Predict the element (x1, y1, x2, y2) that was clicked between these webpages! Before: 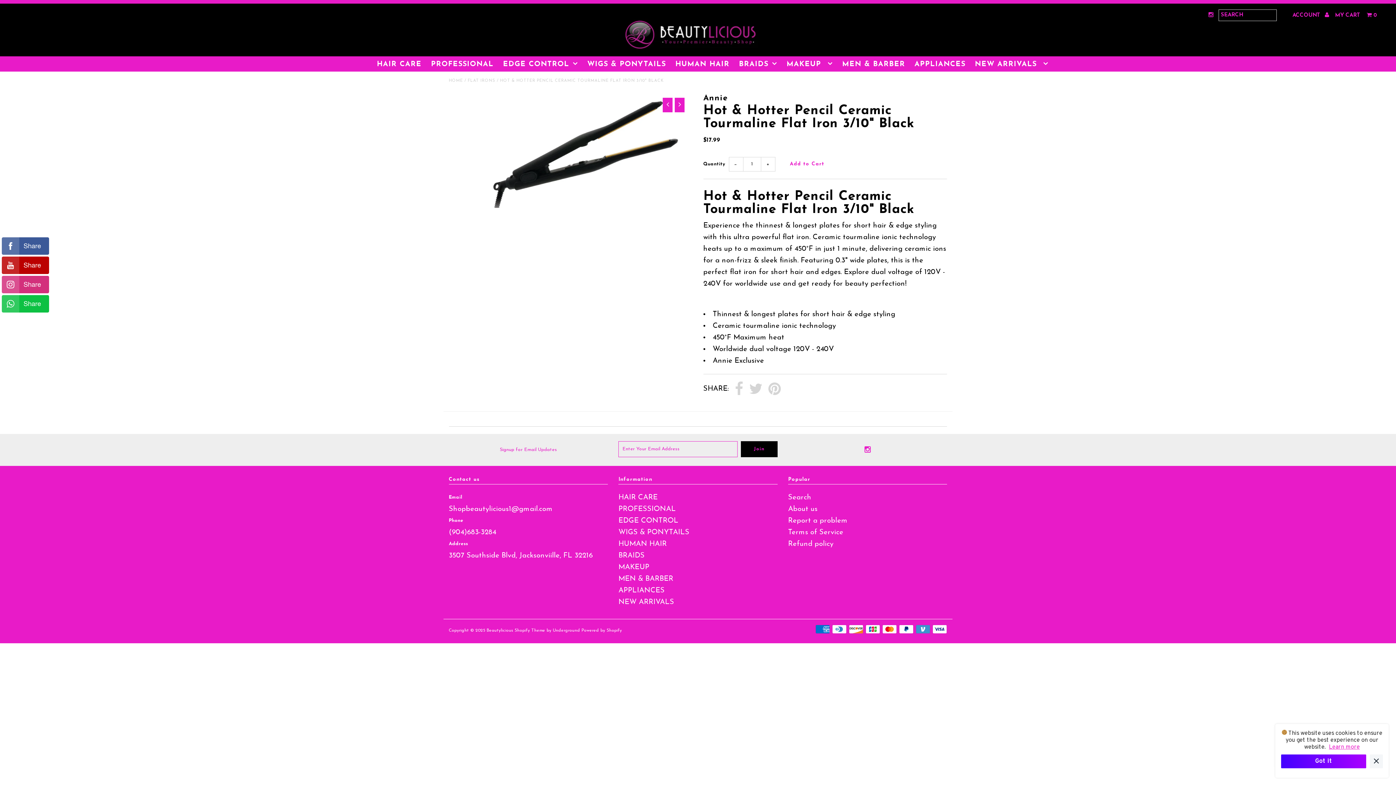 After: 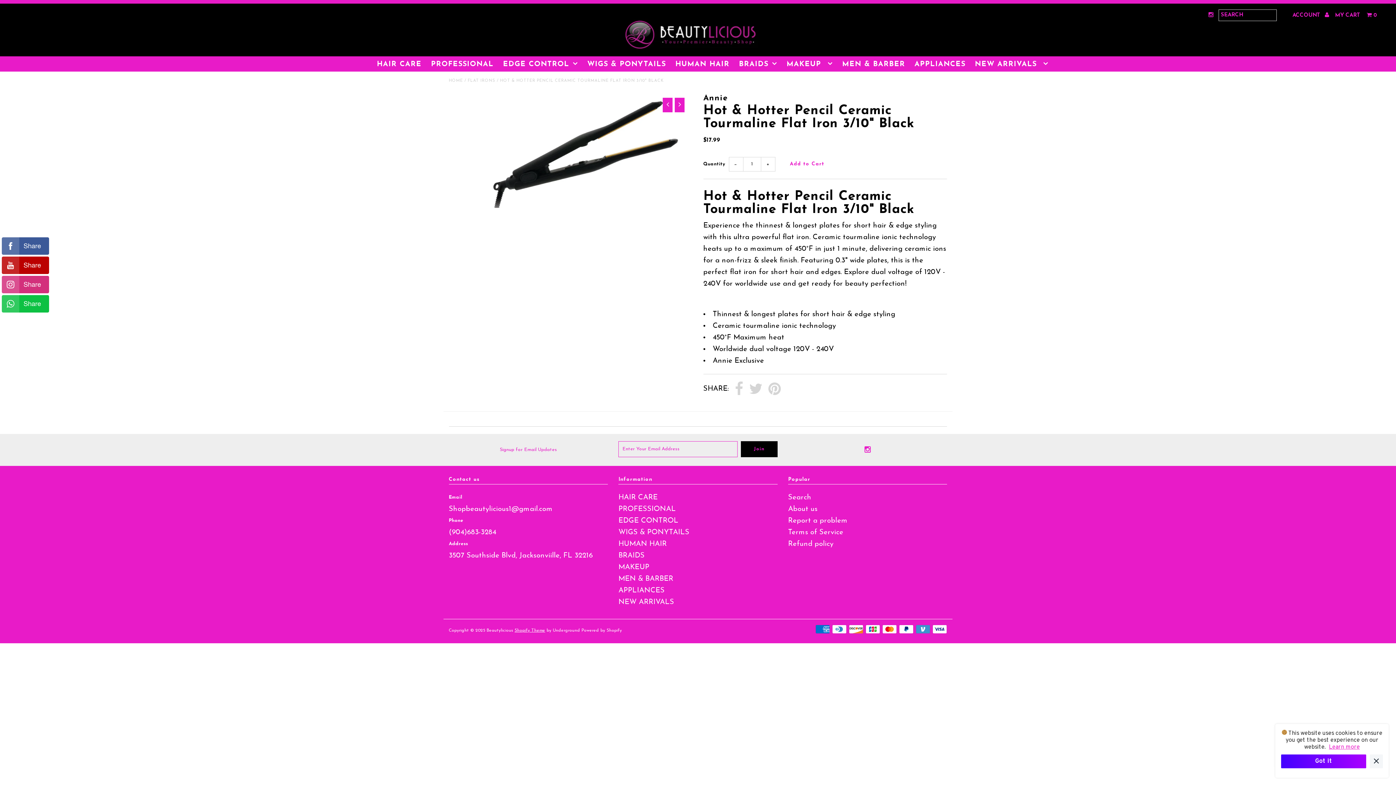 Action: bbox: (514, 628, 545, 633) label: Shopify Theme